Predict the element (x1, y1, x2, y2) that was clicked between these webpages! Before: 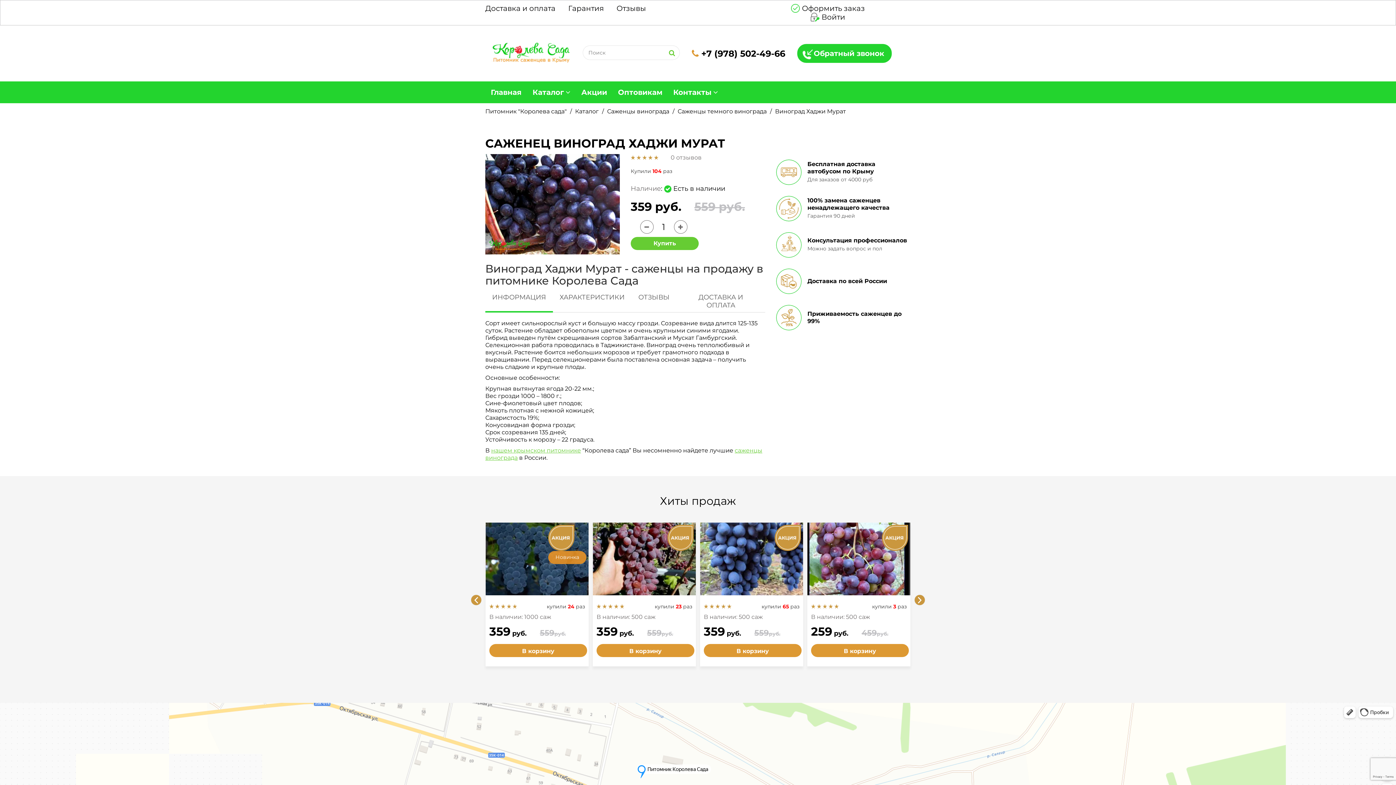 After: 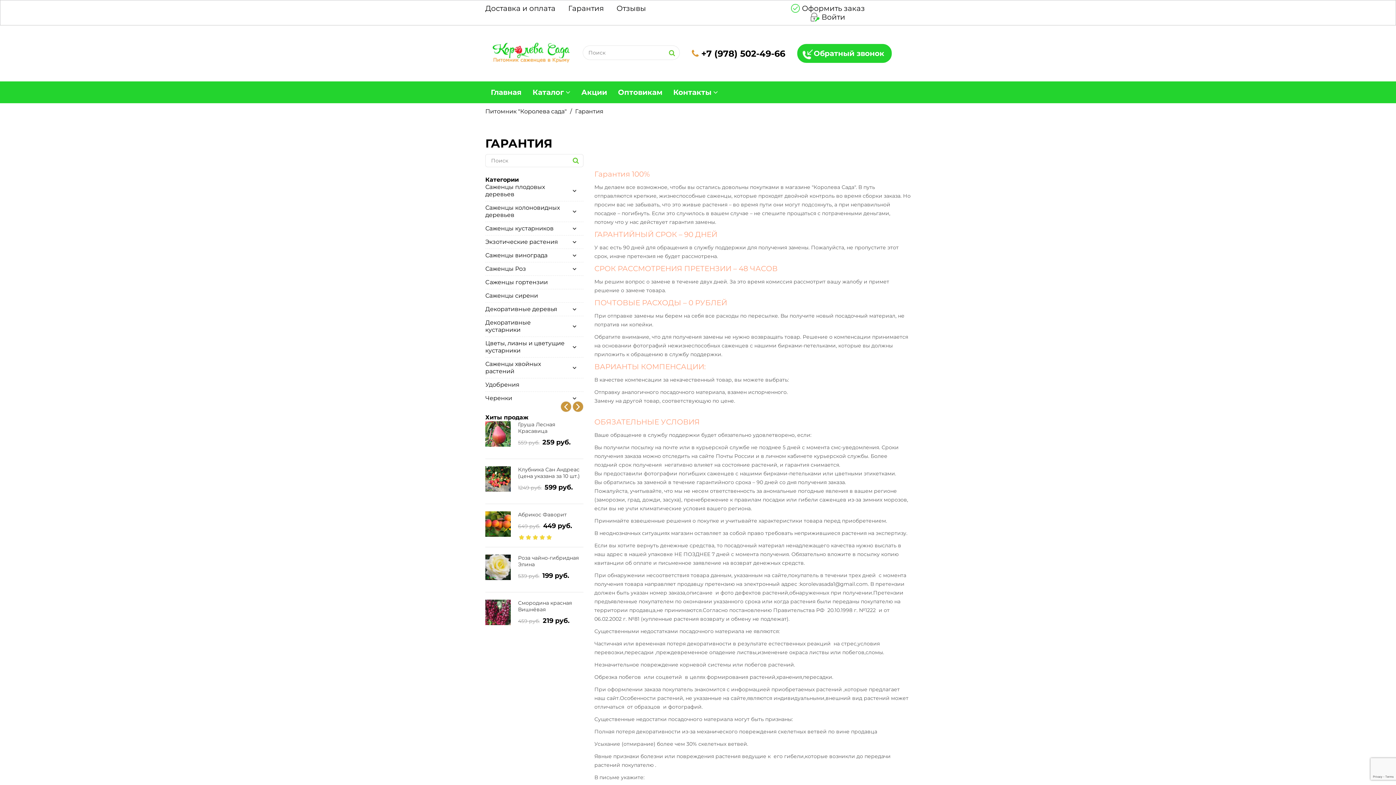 Action: bbox: (568, 4, 604, 12) label: Гарантия